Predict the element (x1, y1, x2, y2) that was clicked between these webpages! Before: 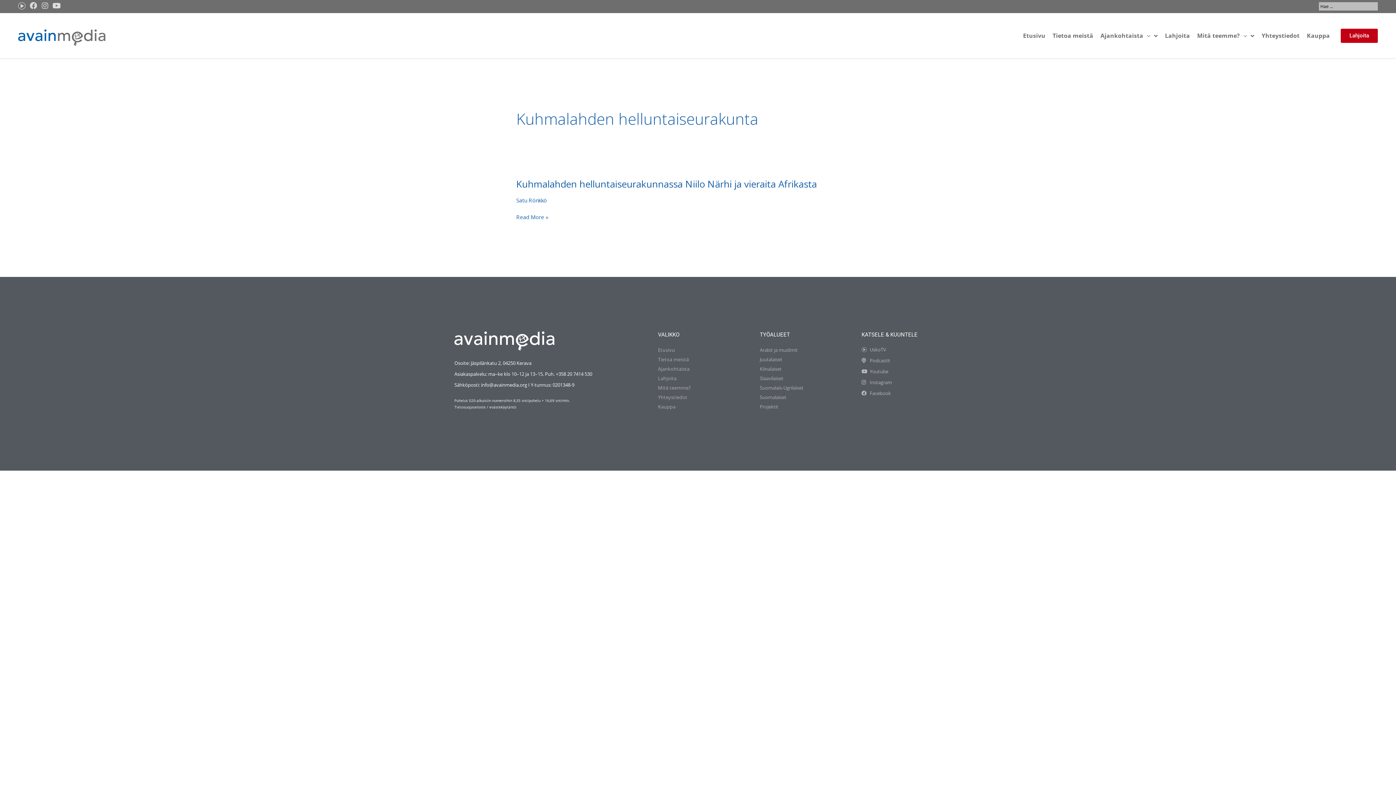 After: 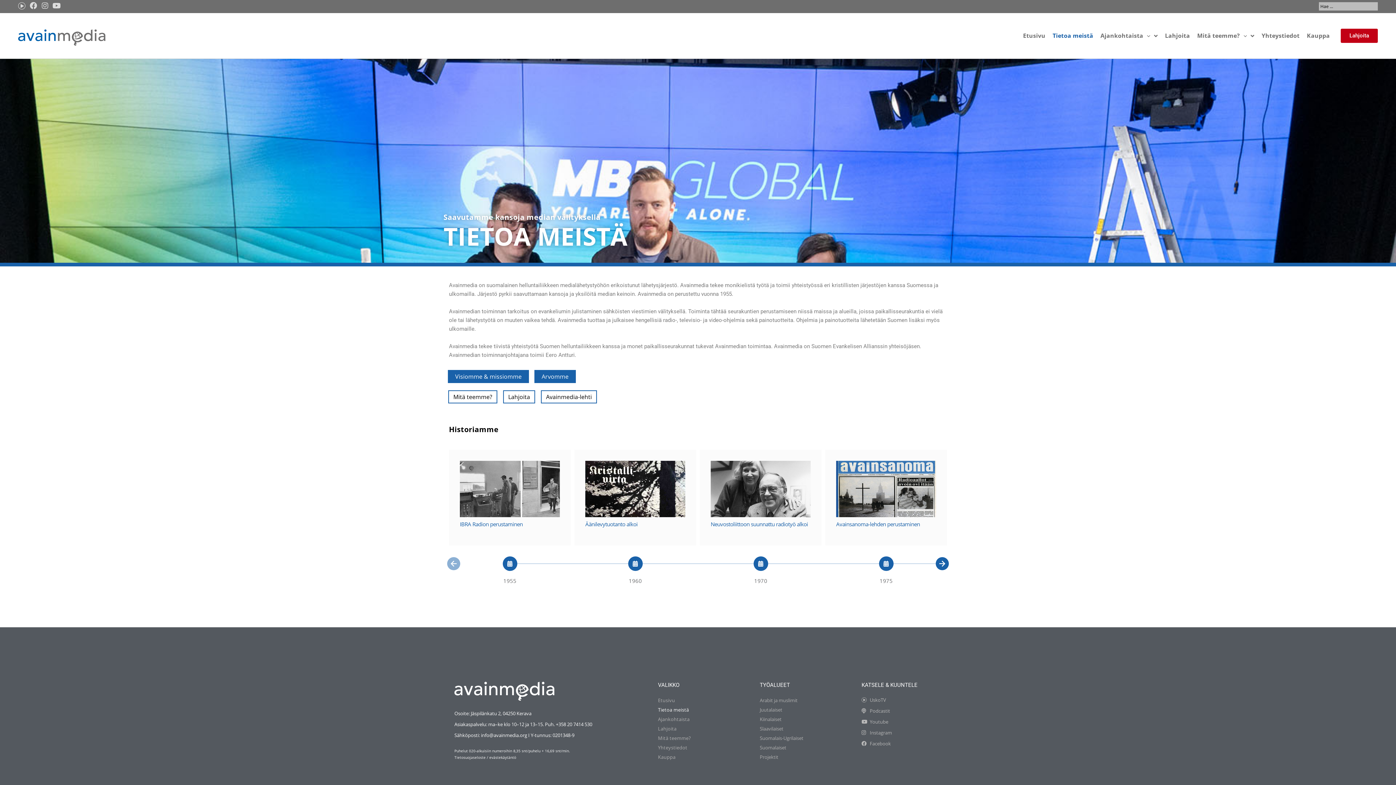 Action: bbox: (1049, 28, 1097, 42) label: Tietoa meistä